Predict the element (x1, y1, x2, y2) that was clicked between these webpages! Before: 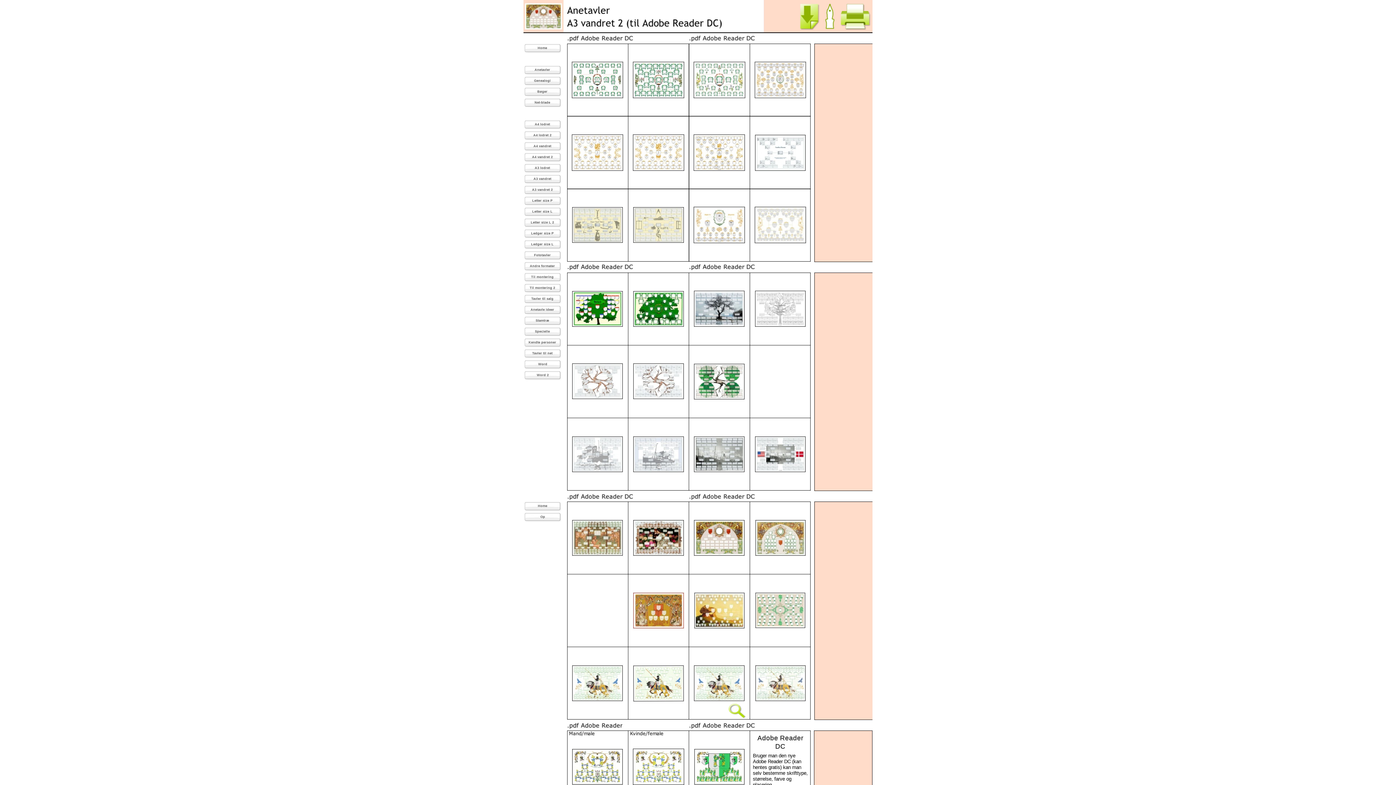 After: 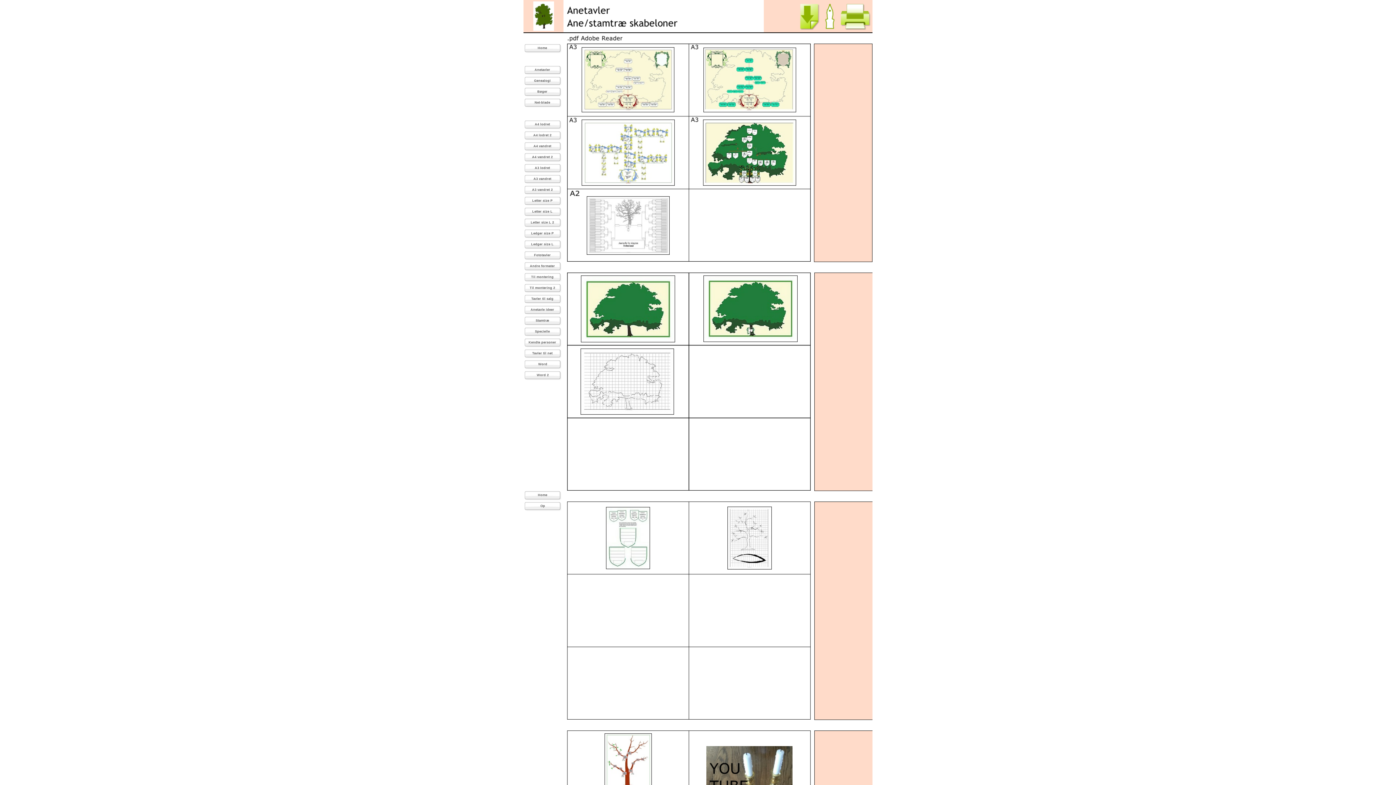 Action: label: Stamtræ bbox: (523, 316, 563, 327)